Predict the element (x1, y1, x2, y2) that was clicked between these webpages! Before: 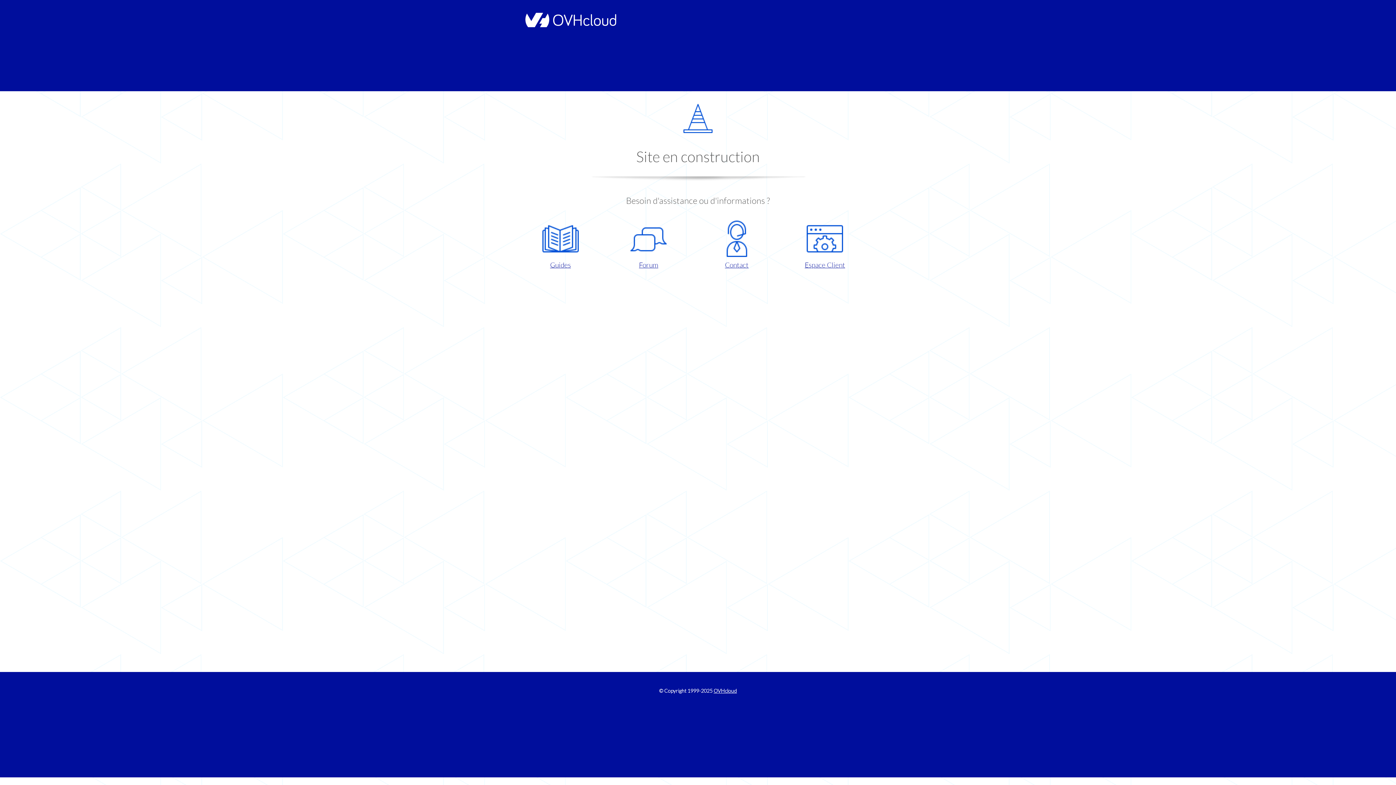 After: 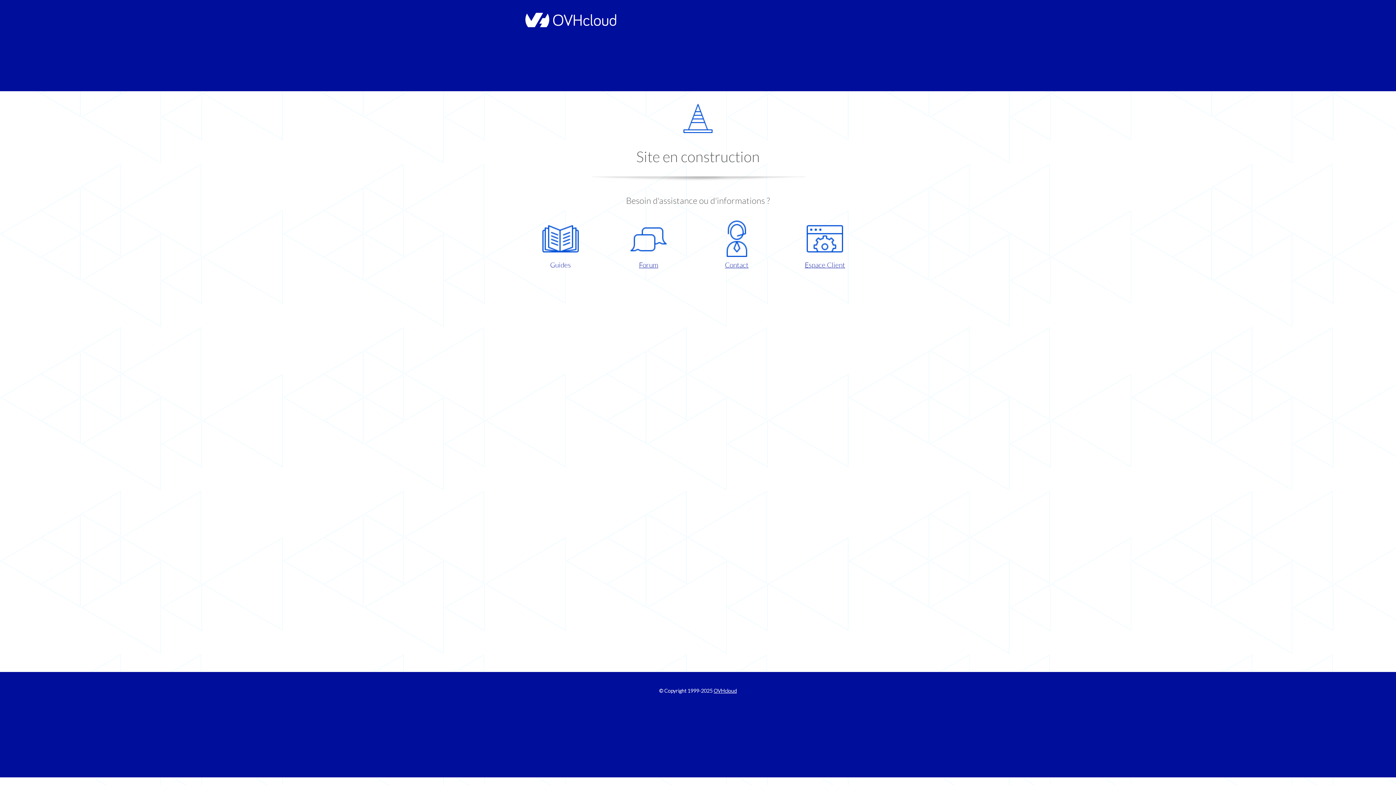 Action: label: Guides bbox: (521, 220, 599, 270)